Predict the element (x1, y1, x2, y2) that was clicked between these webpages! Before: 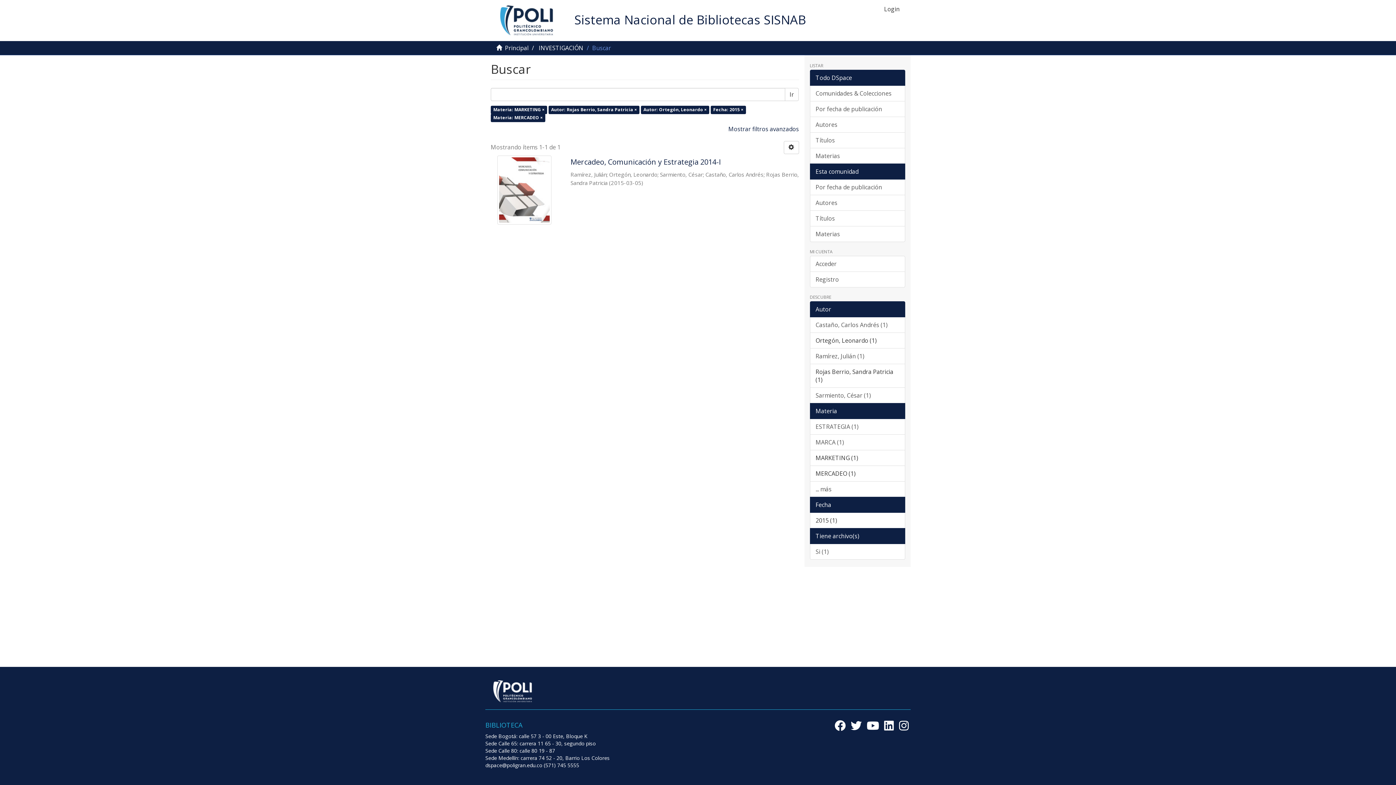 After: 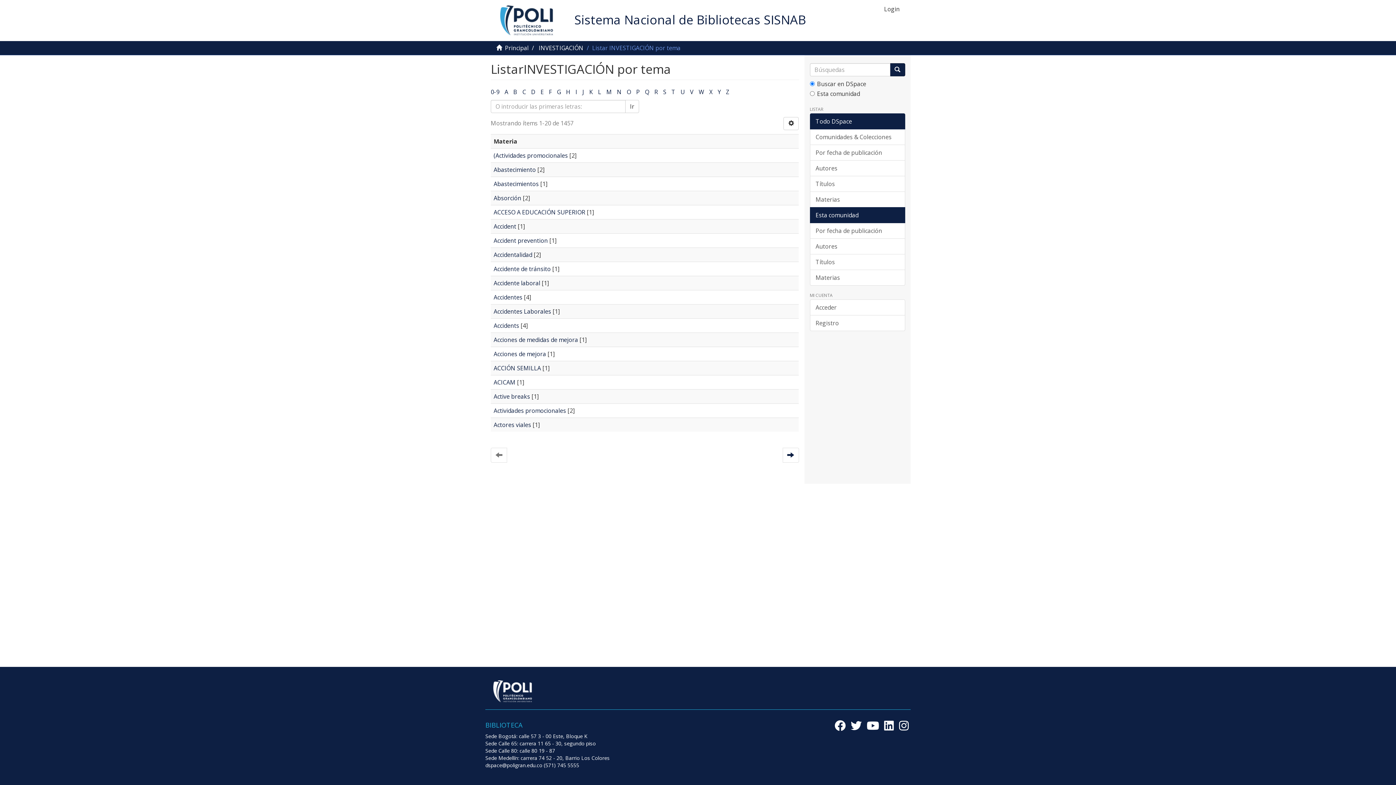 Action: label: Materias bbox: (810, 226, 905, 242)